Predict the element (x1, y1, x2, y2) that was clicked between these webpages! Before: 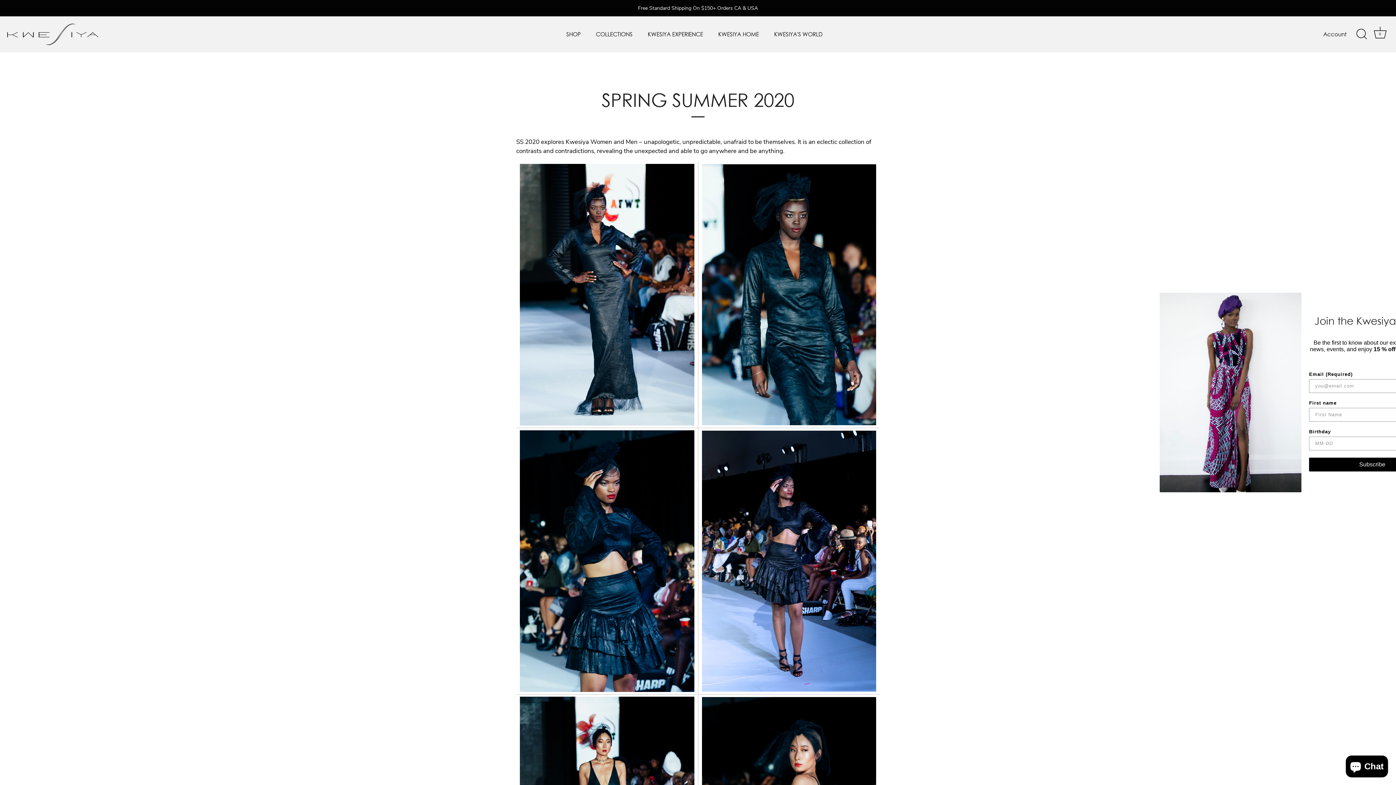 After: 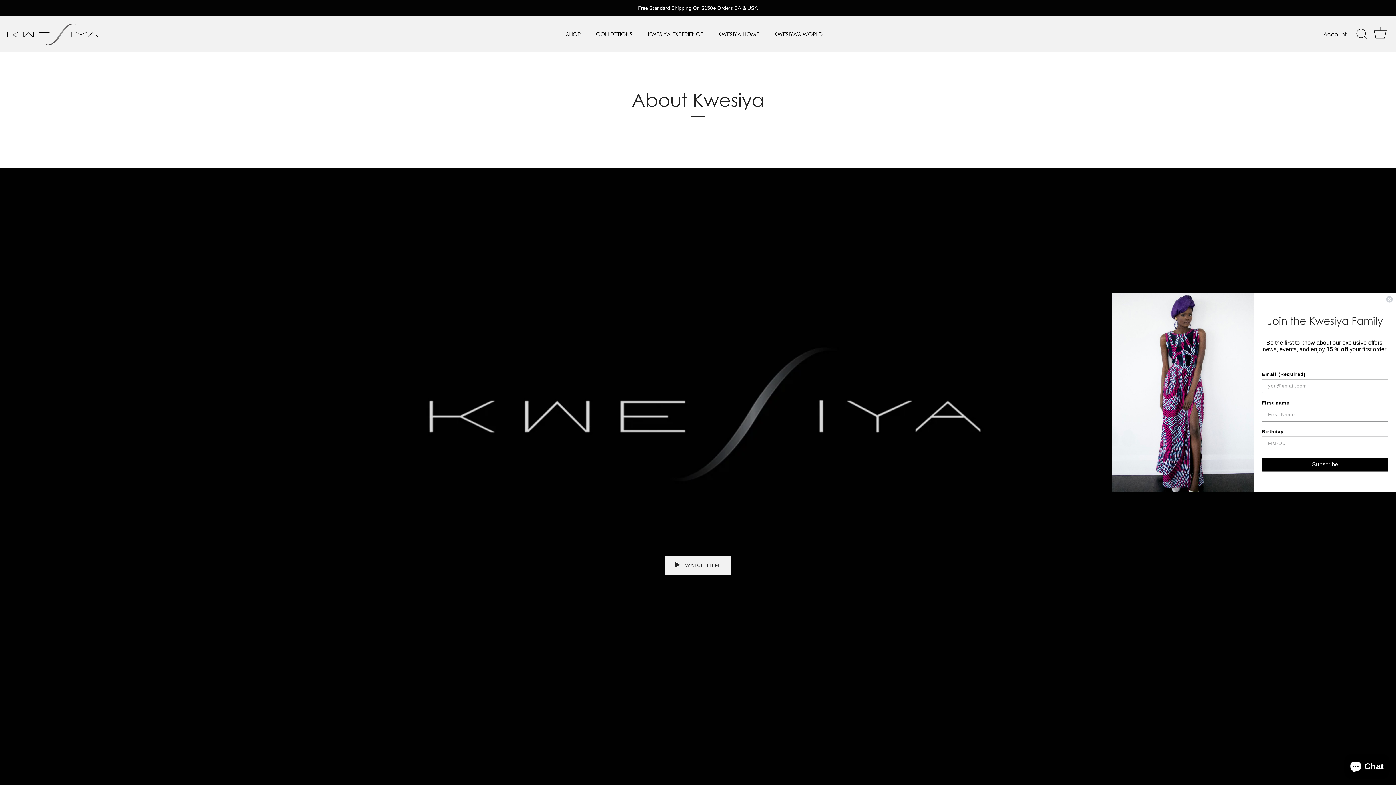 Action: bbox: (767, 26, 829, 41) label: KWESIYA'S WORLD